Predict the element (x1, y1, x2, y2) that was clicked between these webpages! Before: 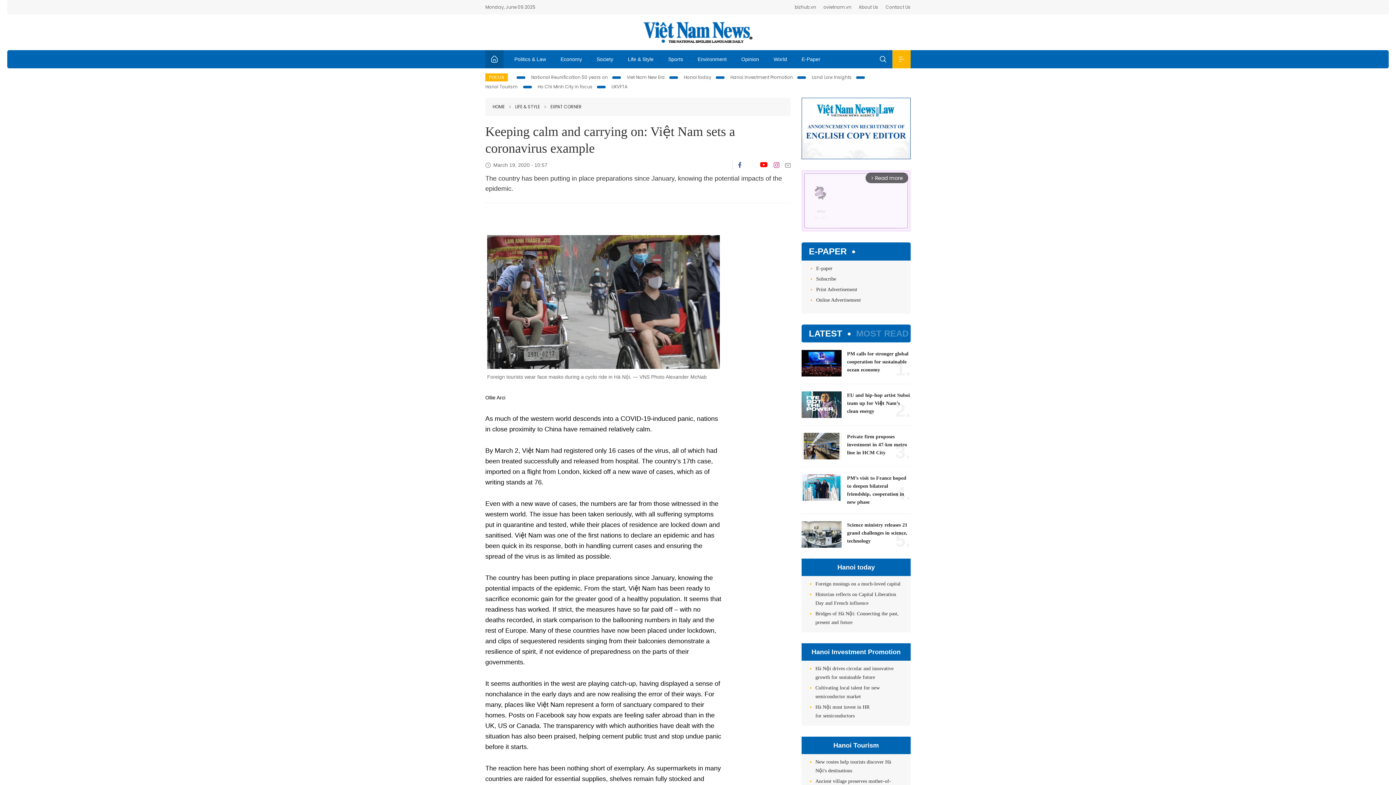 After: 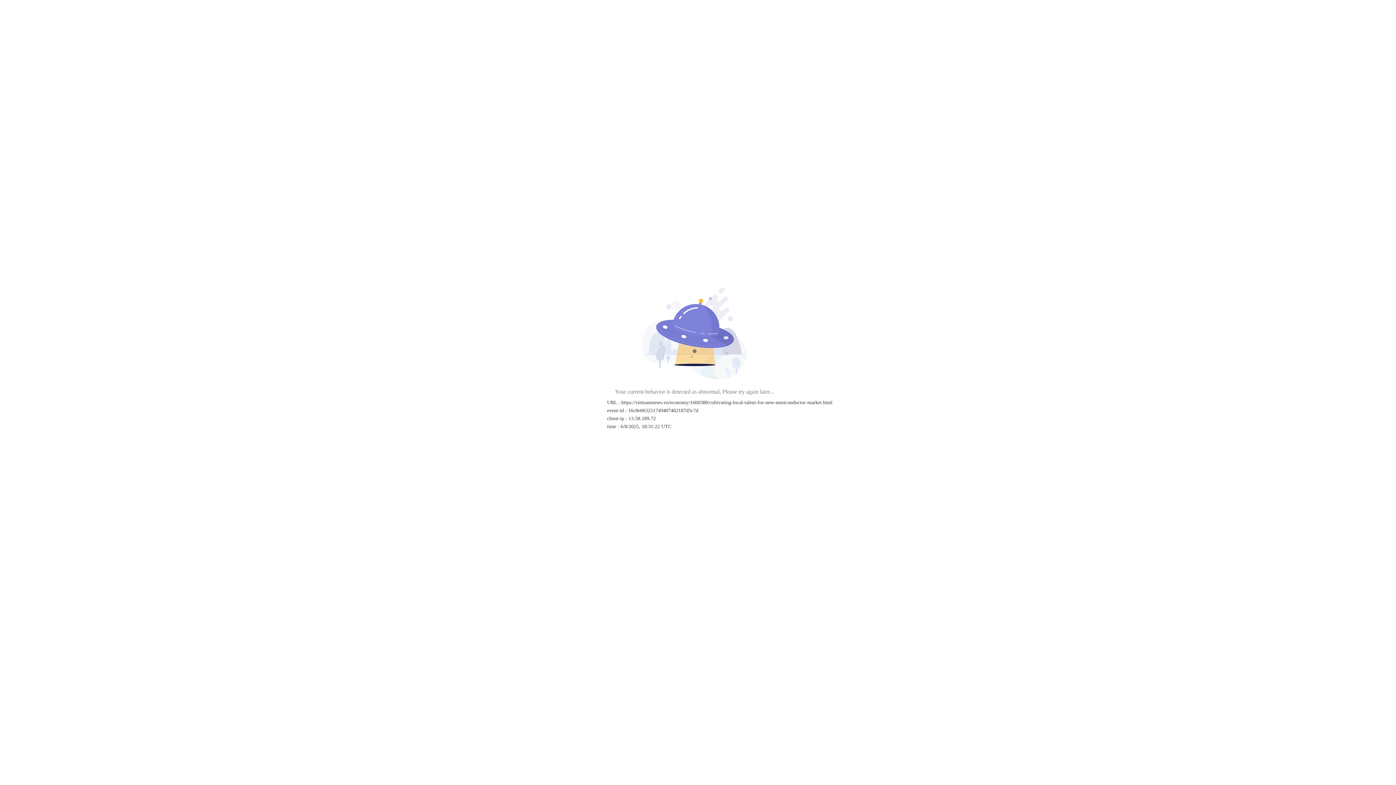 Action: label: Cultivating local talent for new semiconductor market bbox: (815, 683, 903, 701)